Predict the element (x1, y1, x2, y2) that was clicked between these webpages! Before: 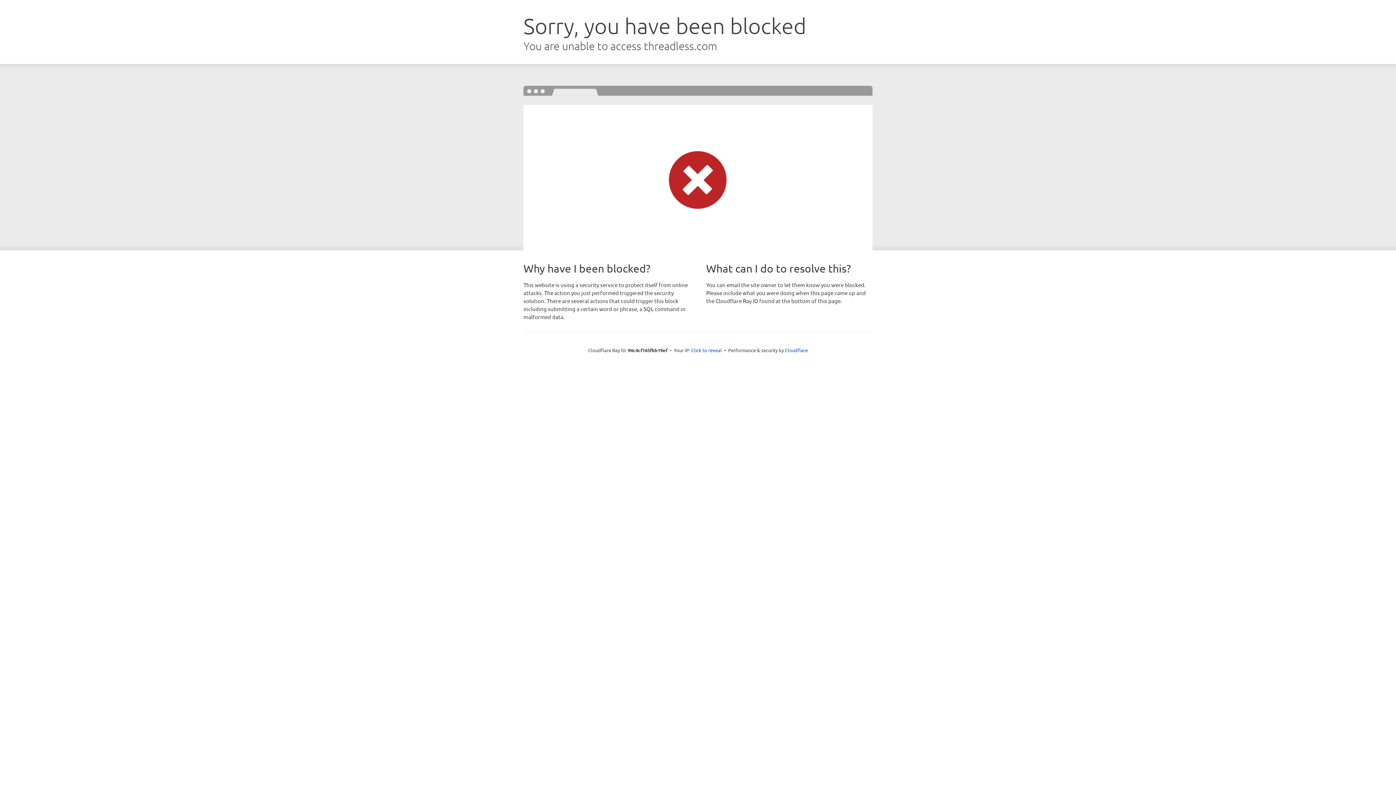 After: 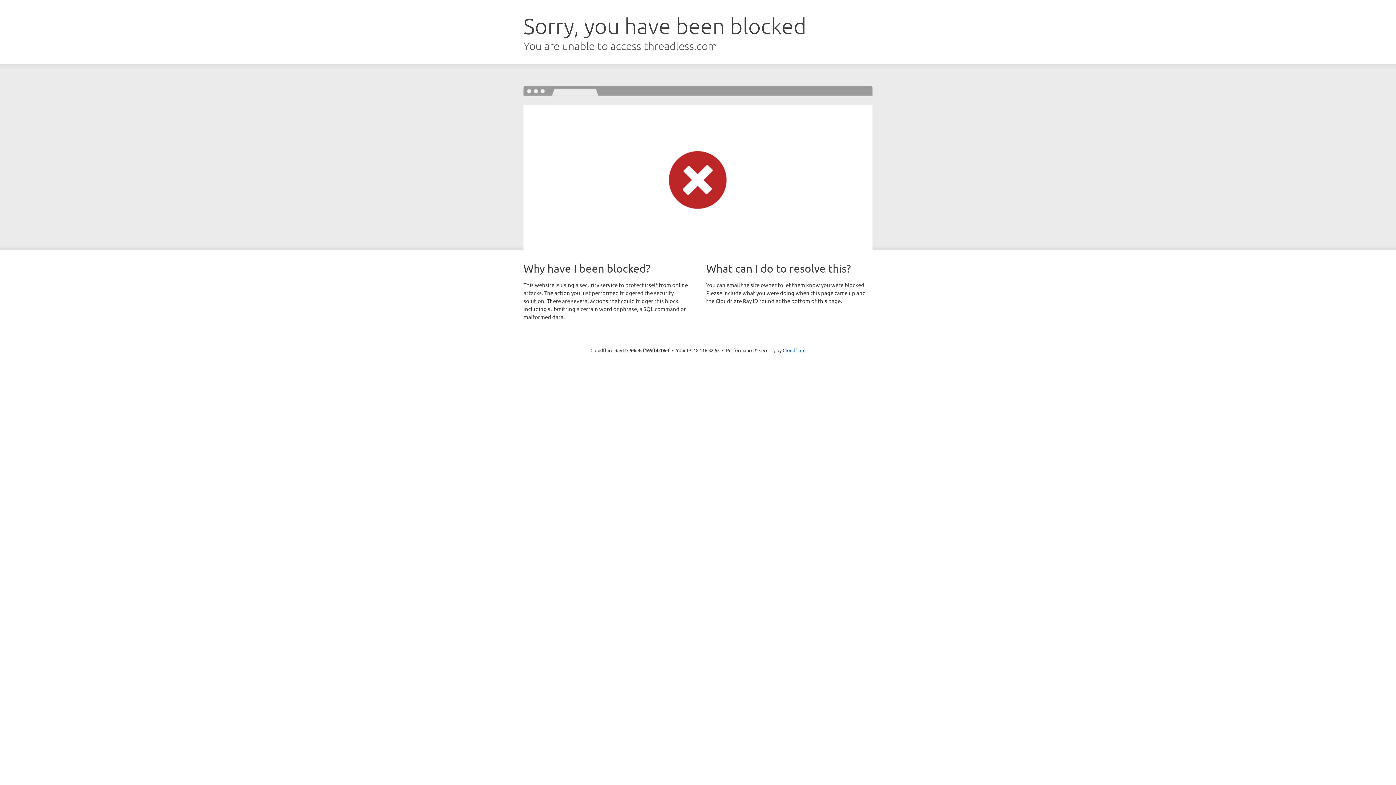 Action: label: Click to reveal bbox: (691, 346, 722, 353)